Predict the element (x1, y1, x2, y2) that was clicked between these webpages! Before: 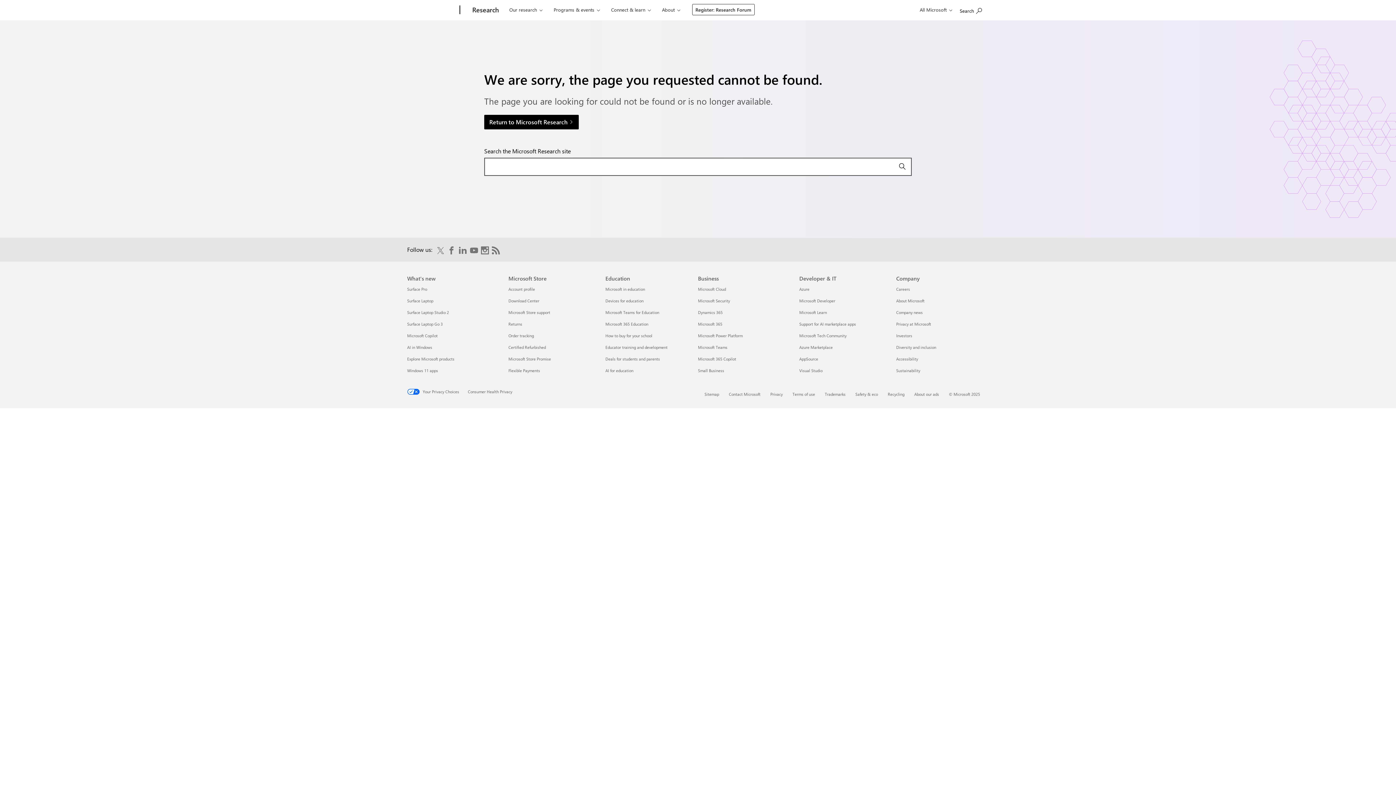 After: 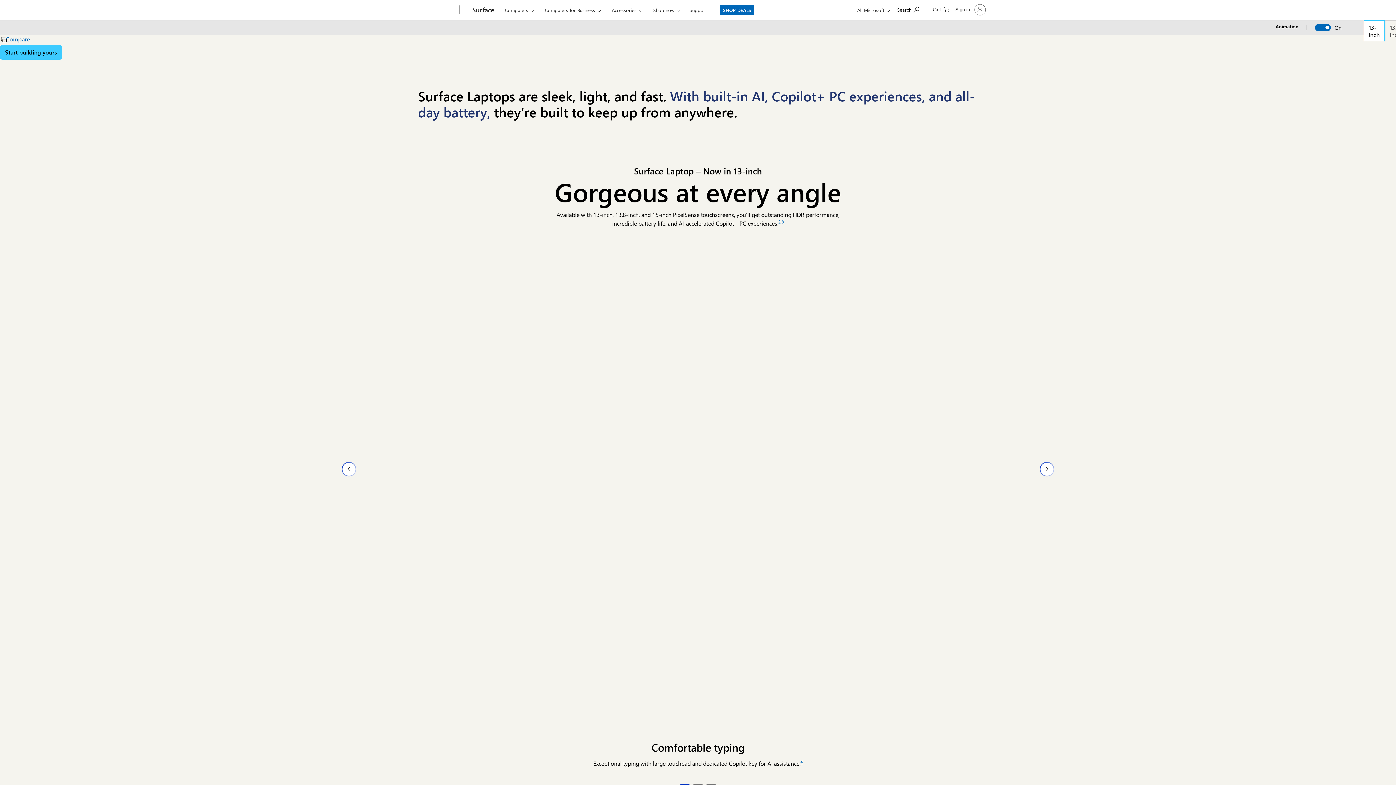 Action: label: Surface Laptop What's new bbox: (407, 298, 433, 303)